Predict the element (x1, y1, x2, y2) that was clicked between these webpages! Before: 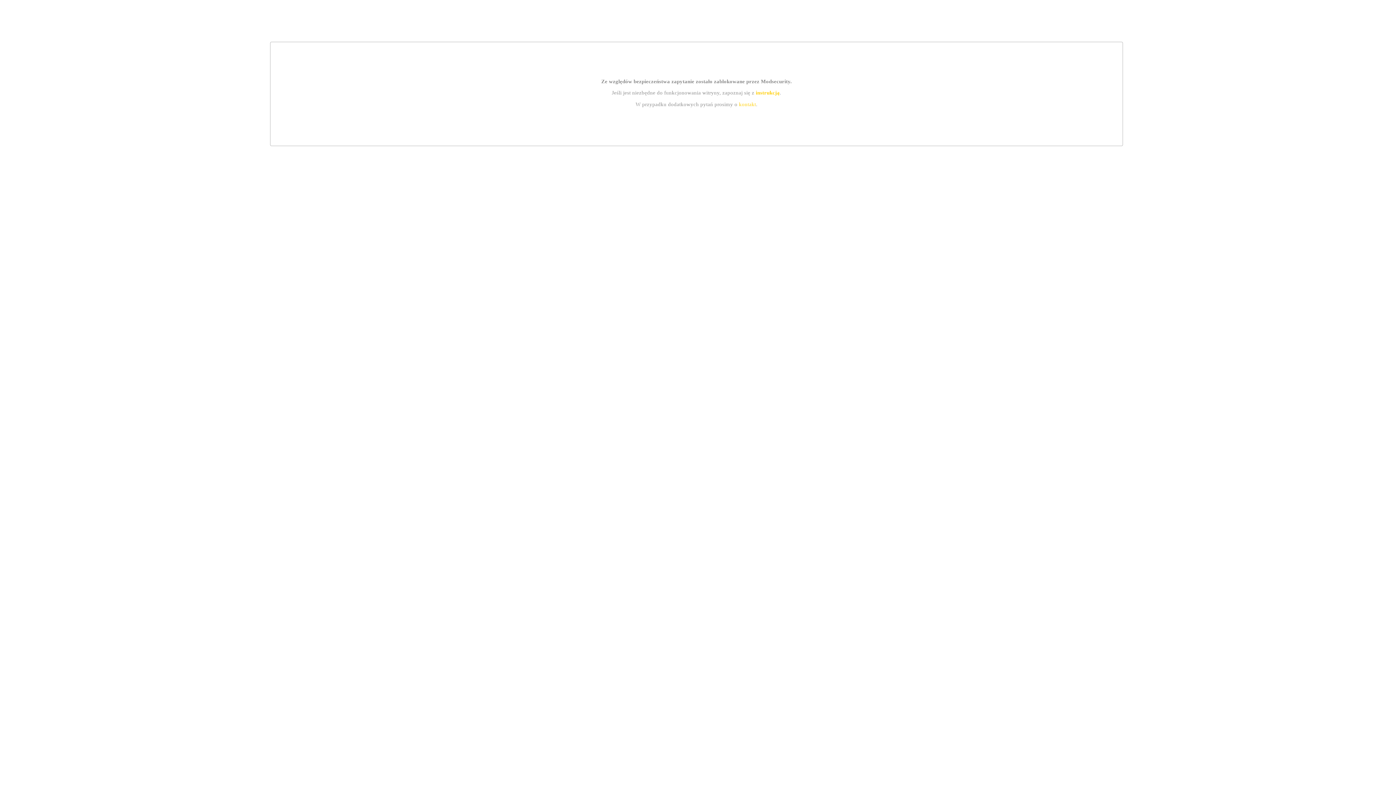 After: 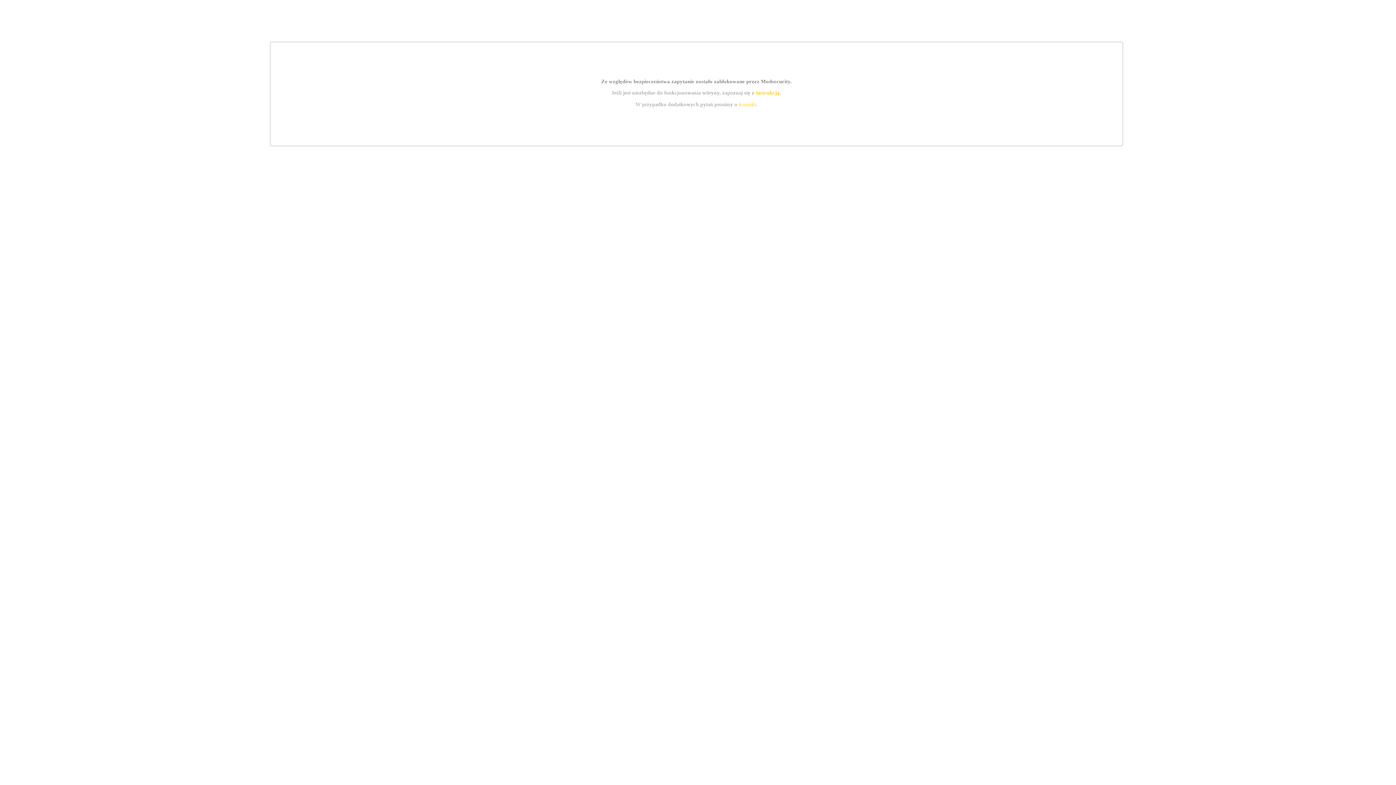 Action: bbox: (755, 89, 779, 95) label: instrukcją